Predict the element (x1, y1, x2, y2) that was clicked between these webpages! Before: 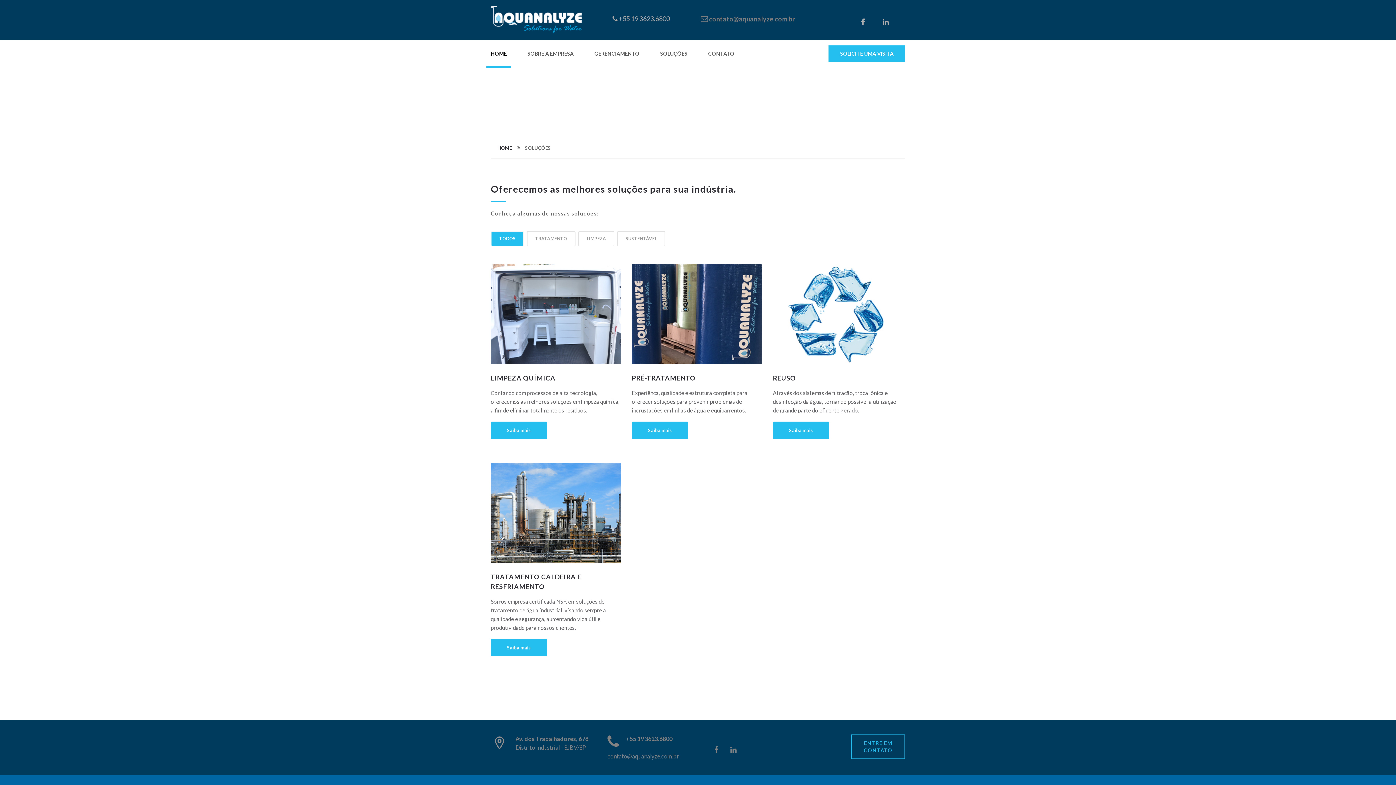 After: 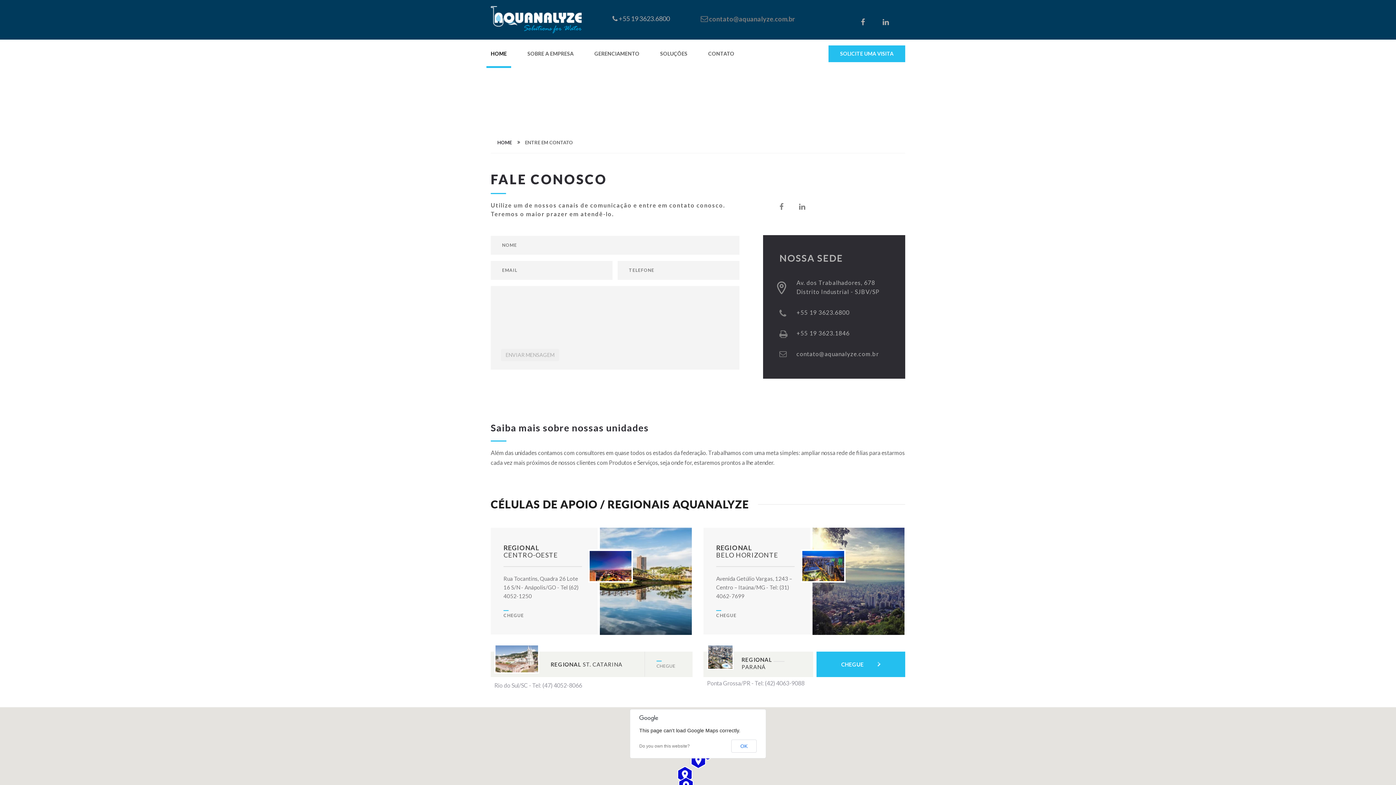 Action: bbox: (828, 45, 905, 62) label: SOLICITE UMA VISITA